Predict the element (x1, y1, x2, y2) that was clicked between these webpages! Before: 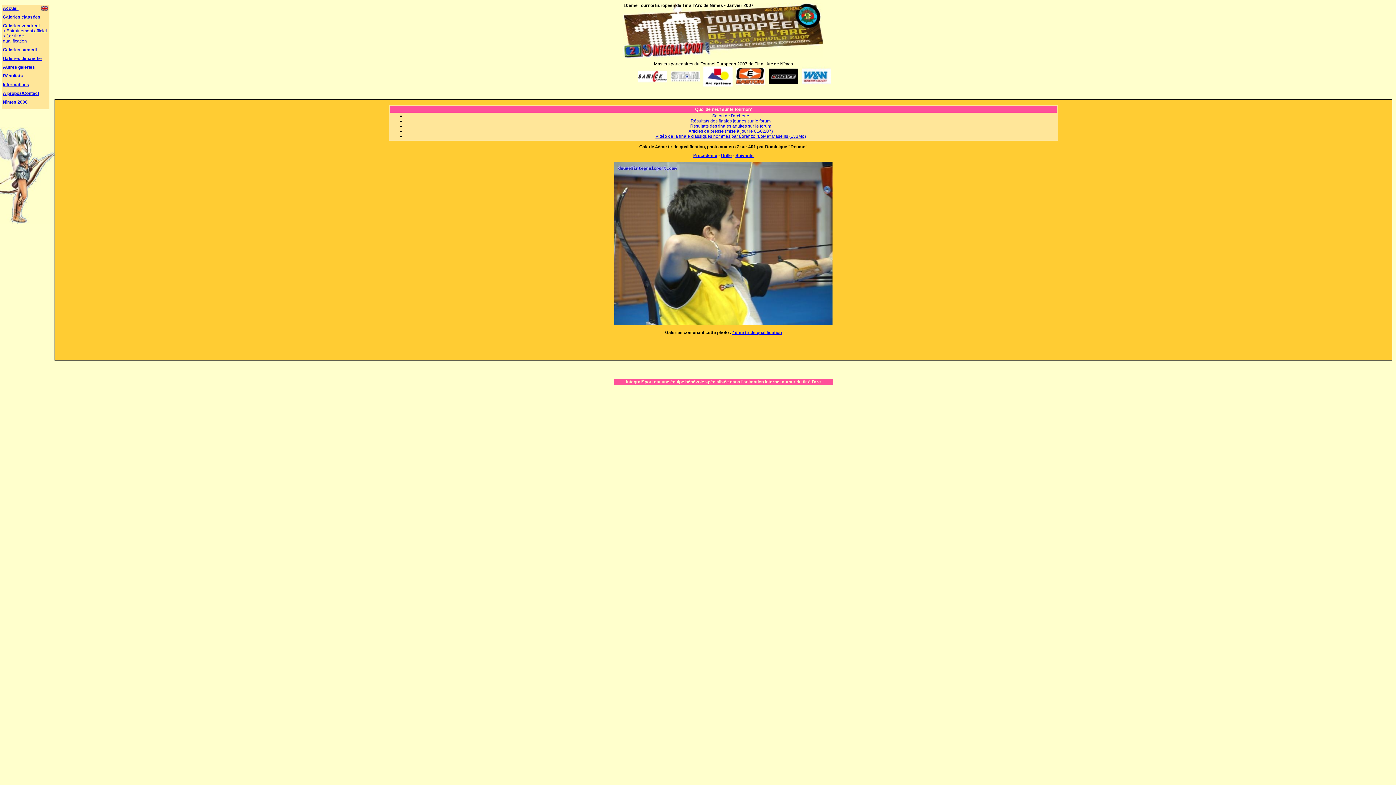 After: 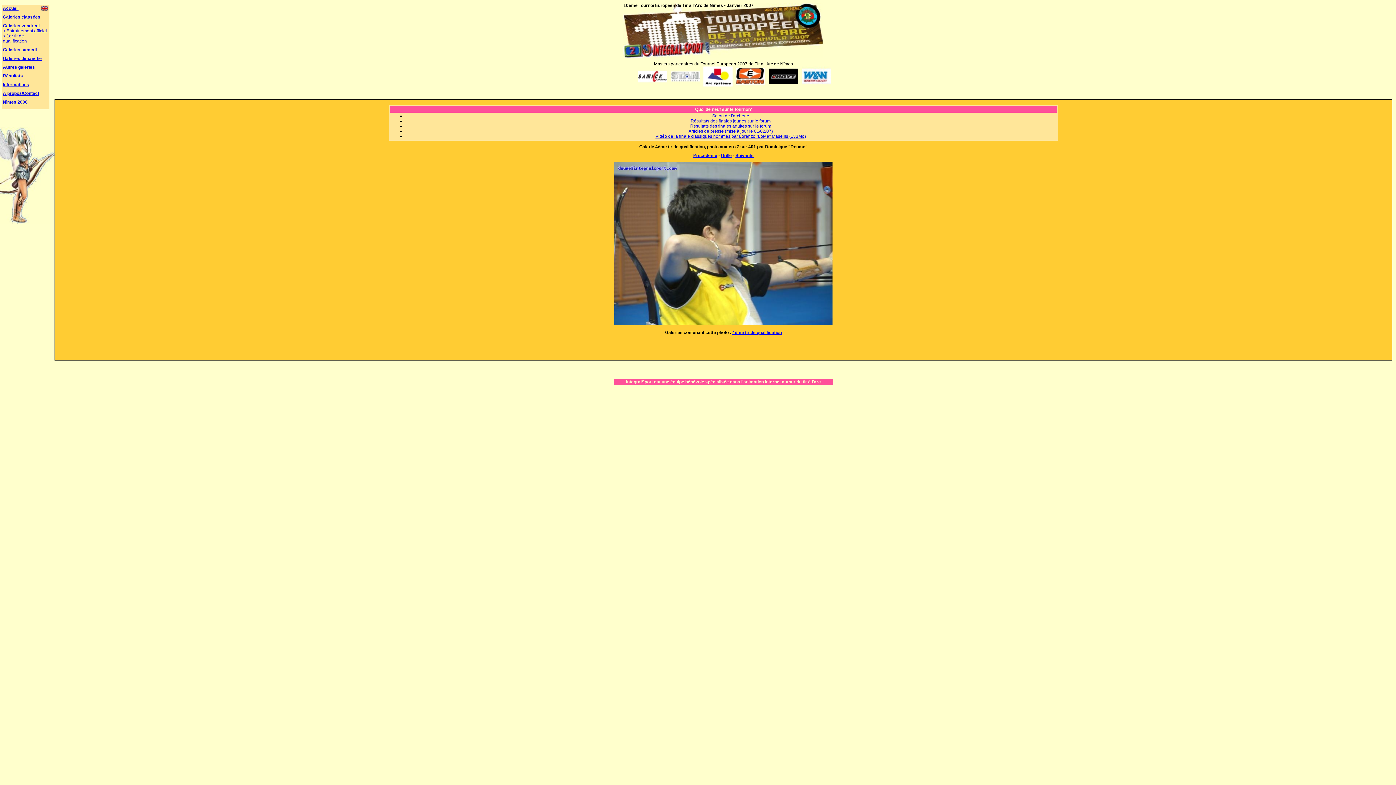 Action: label: Vidéo de la finale classiques hommes par Lorenzo "LoMa" Masellis (133Mo) bbox: (655, 133, 806, 138)